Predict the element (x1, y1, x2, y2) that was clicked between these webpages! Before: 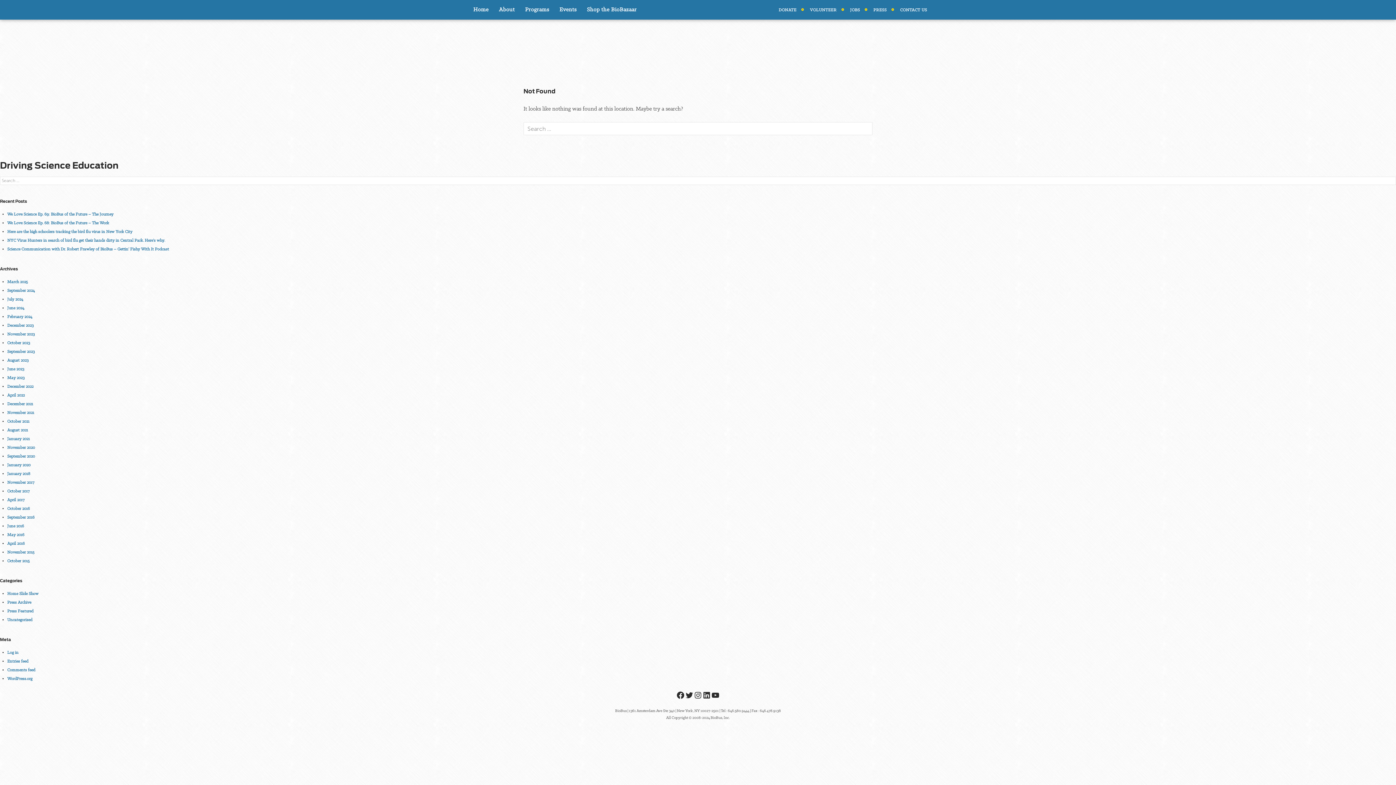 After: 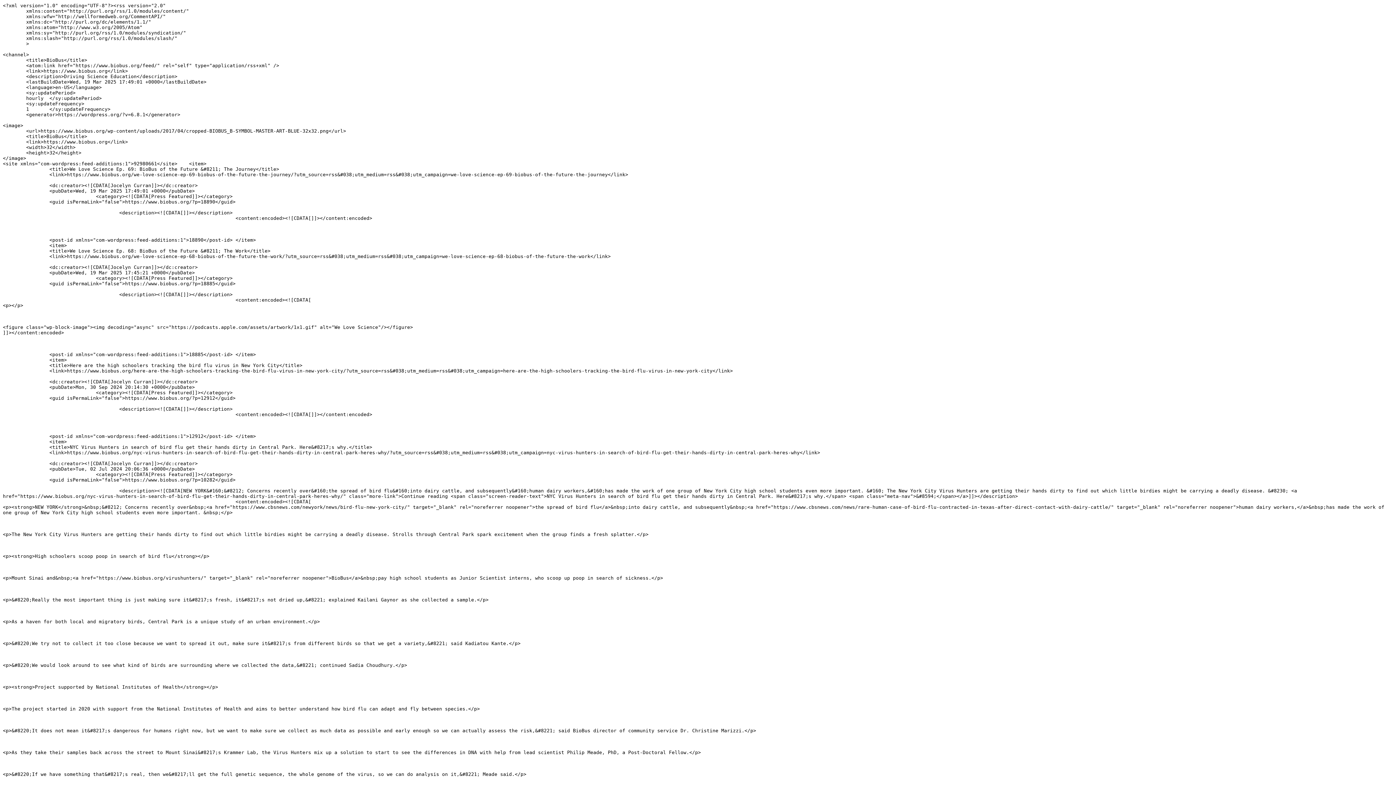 Action: label: Entries feed bbox: (7, 659, 28, 664)